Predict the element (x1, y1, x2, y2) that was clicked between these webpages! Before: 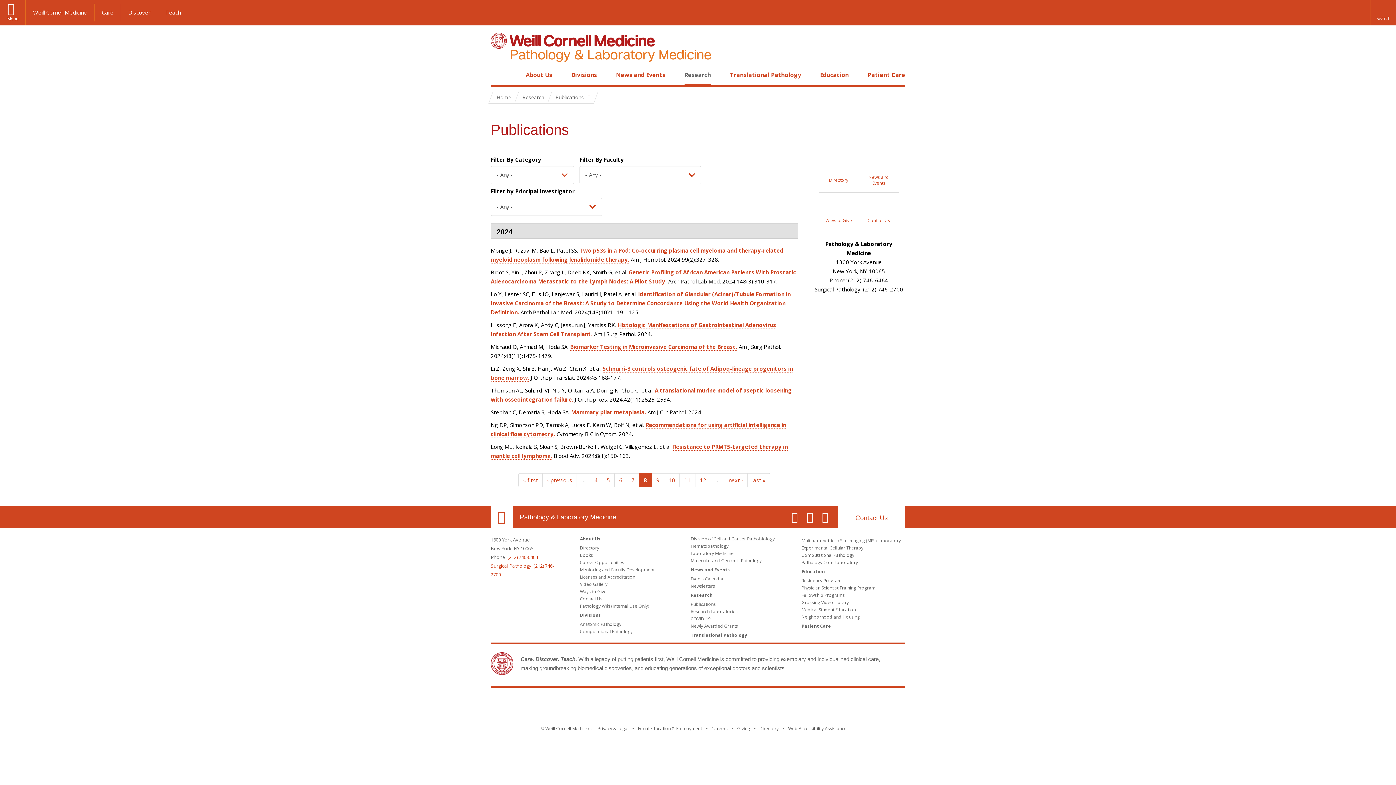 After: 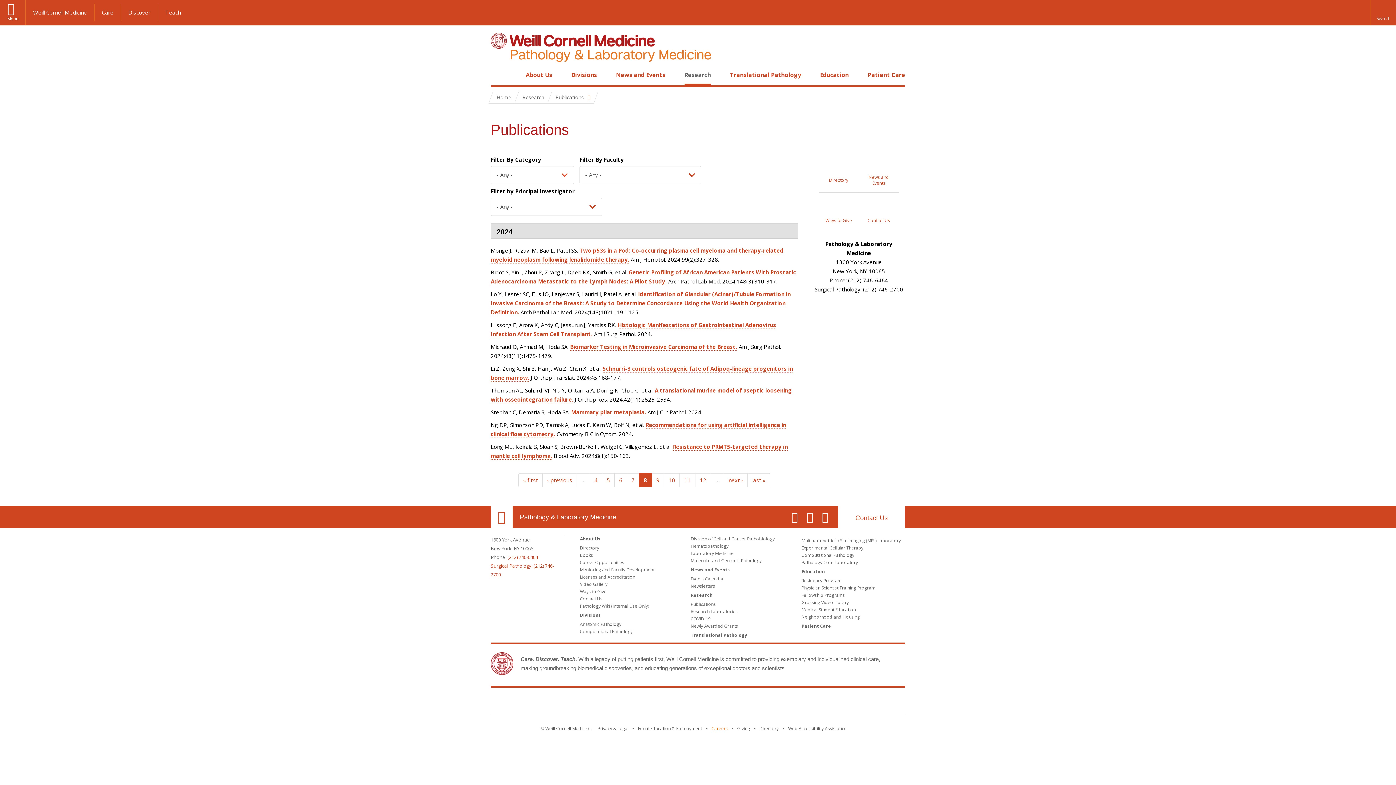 Action: bbox: (711, 725, 728, 732) label: Go to the WCM Careers site